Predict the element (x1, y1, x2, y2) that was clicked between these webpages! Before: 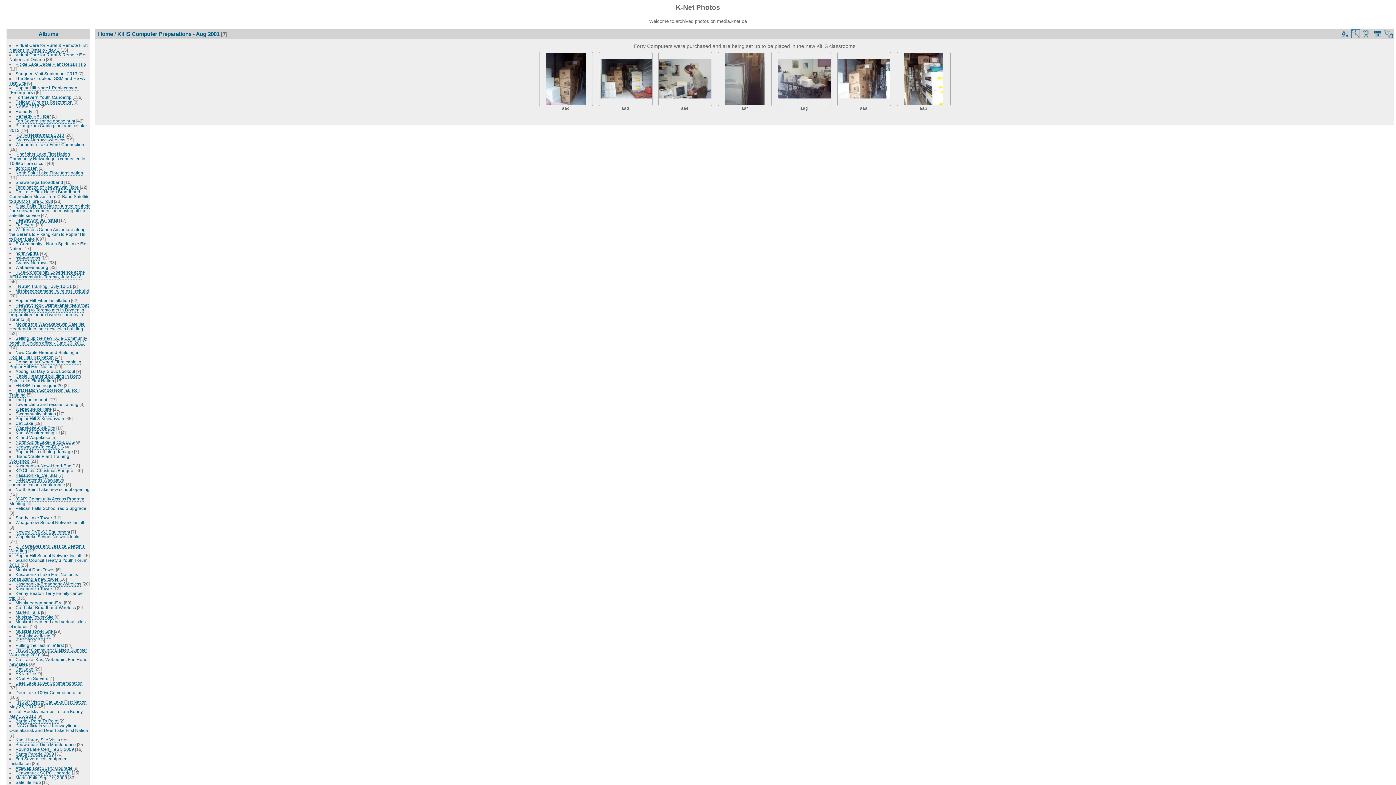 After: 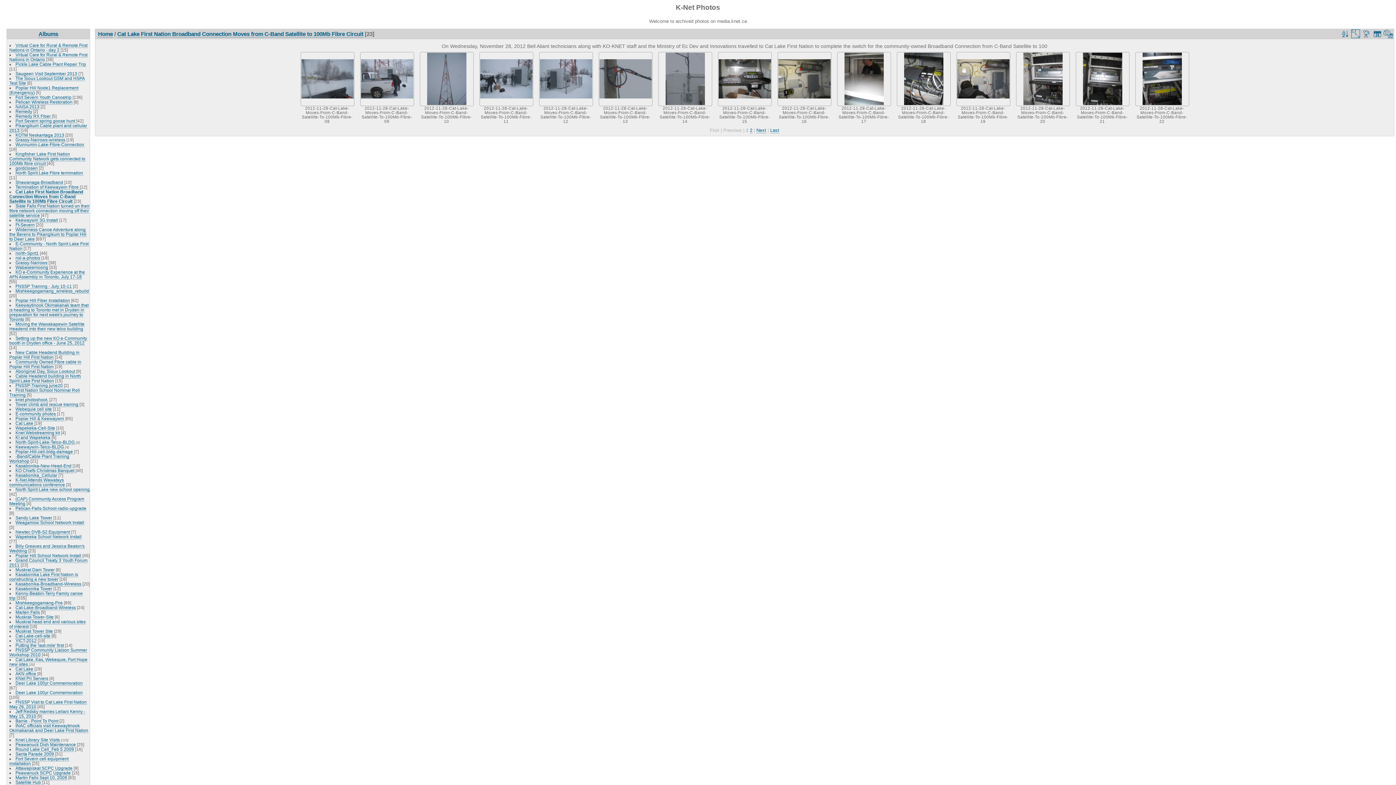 Action: label: Cat Lake First Nation Broadband Connection Moves from C-Band Satellite to 100Mb Fibre Circuit bbox: (9, 189, 89, 203)